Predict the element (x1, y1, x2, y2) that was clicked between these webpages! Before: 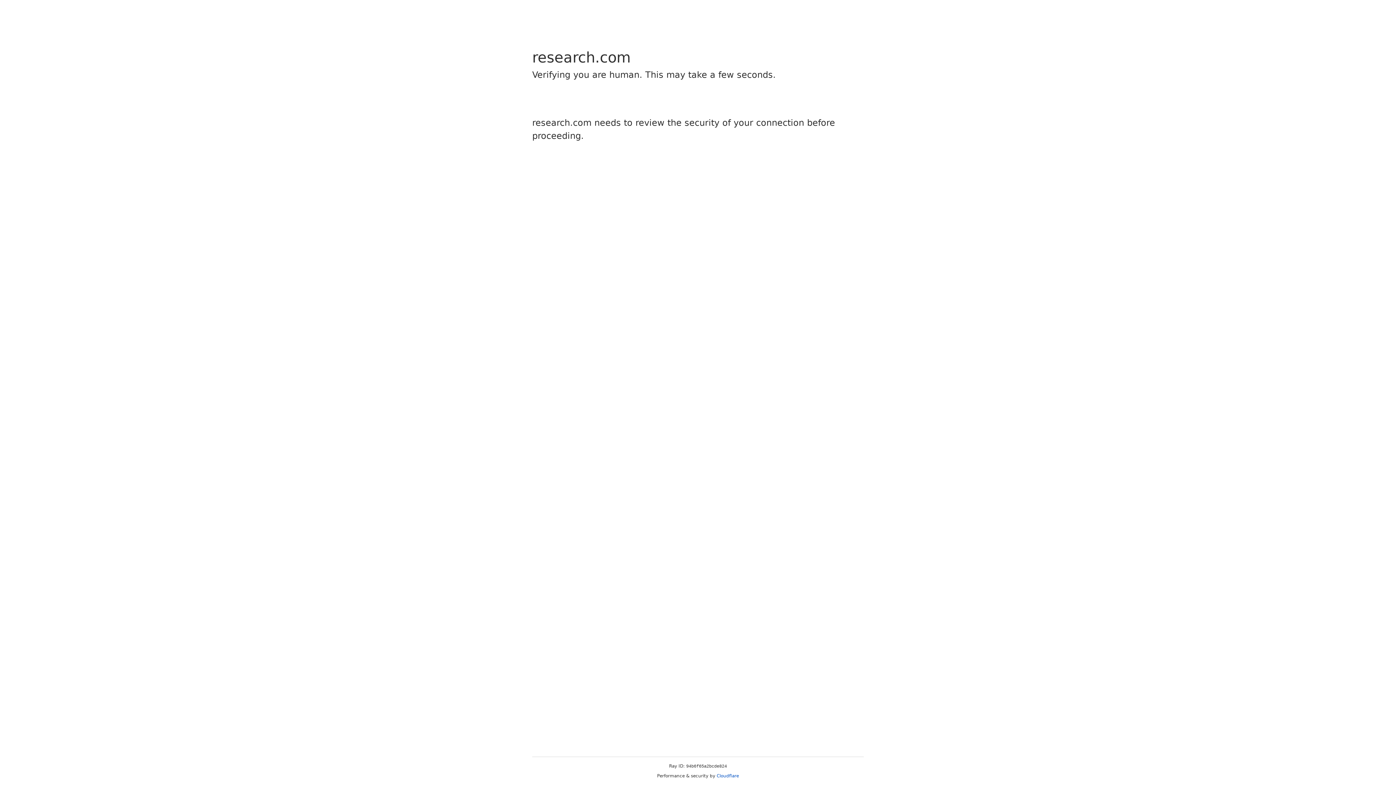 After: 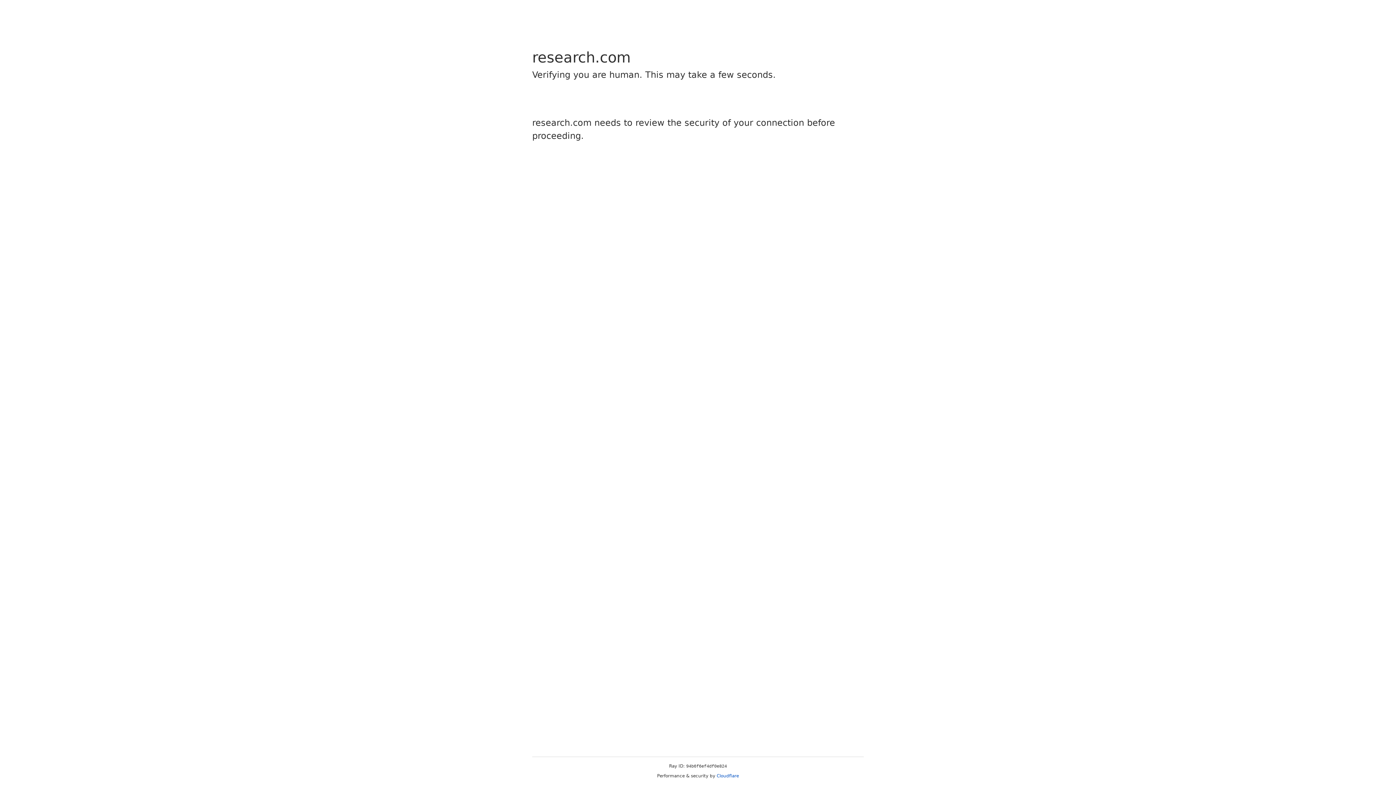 Action: label: Cloudflare bbox: (716, 773, 739, 778)